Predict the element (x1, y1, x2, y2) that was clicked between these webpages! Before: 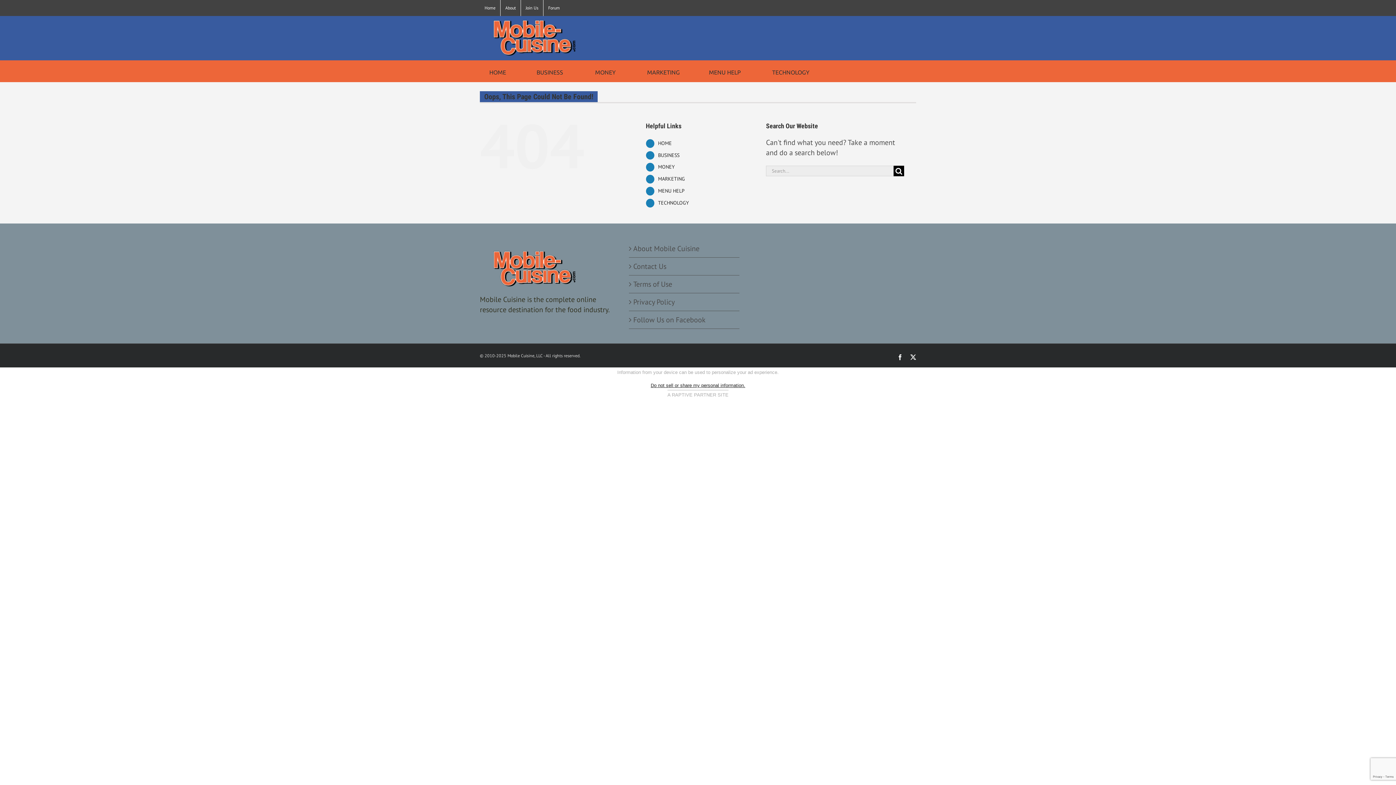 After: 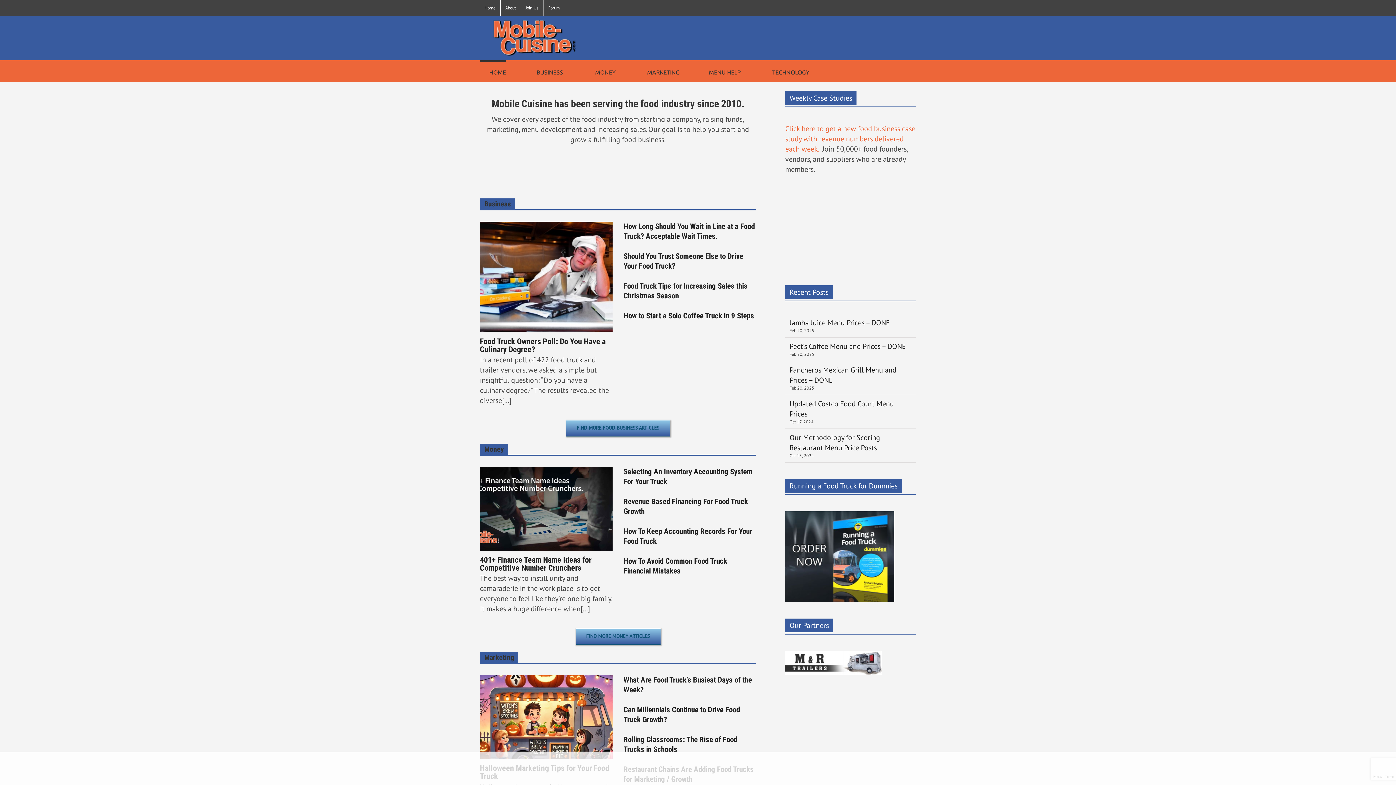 Action: label: HOME bbox: (658, 139, 672, 146)